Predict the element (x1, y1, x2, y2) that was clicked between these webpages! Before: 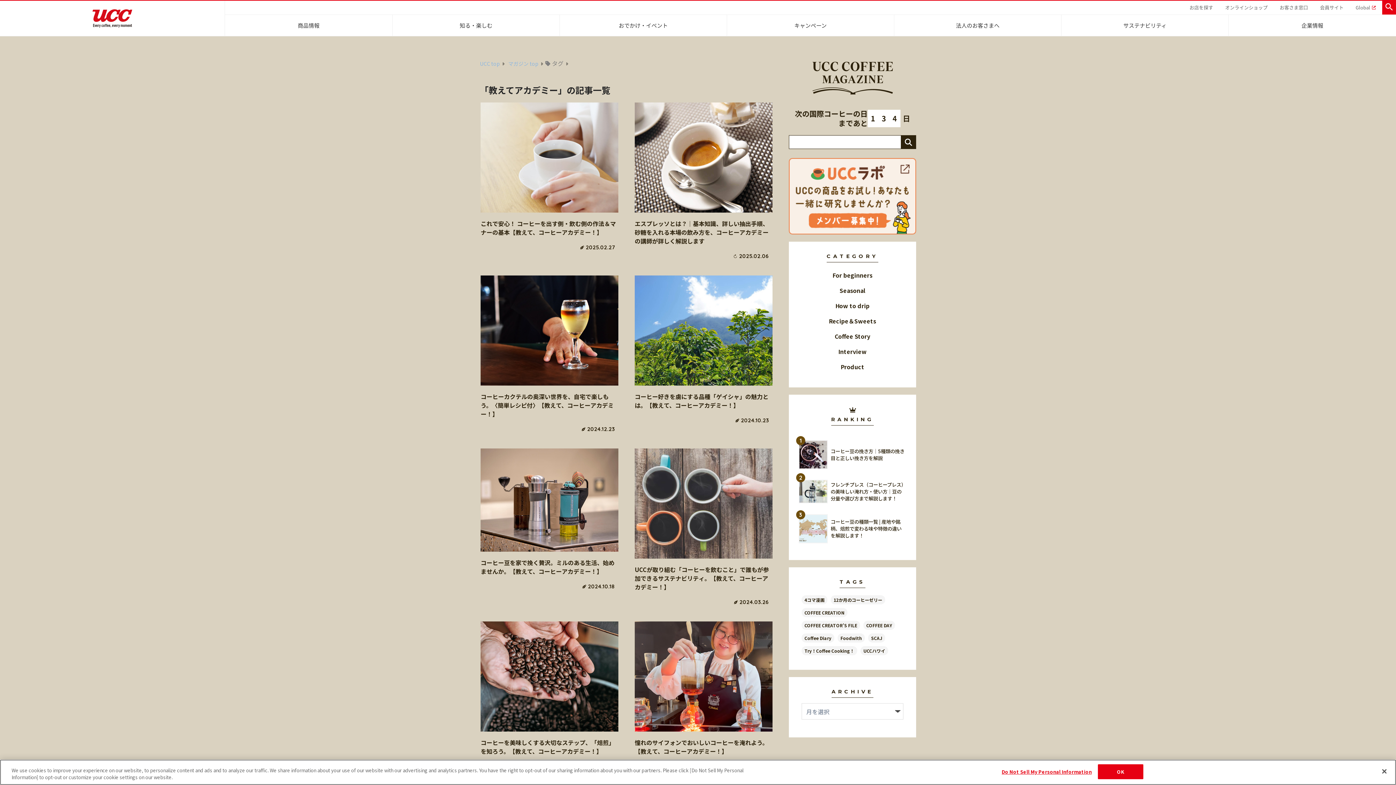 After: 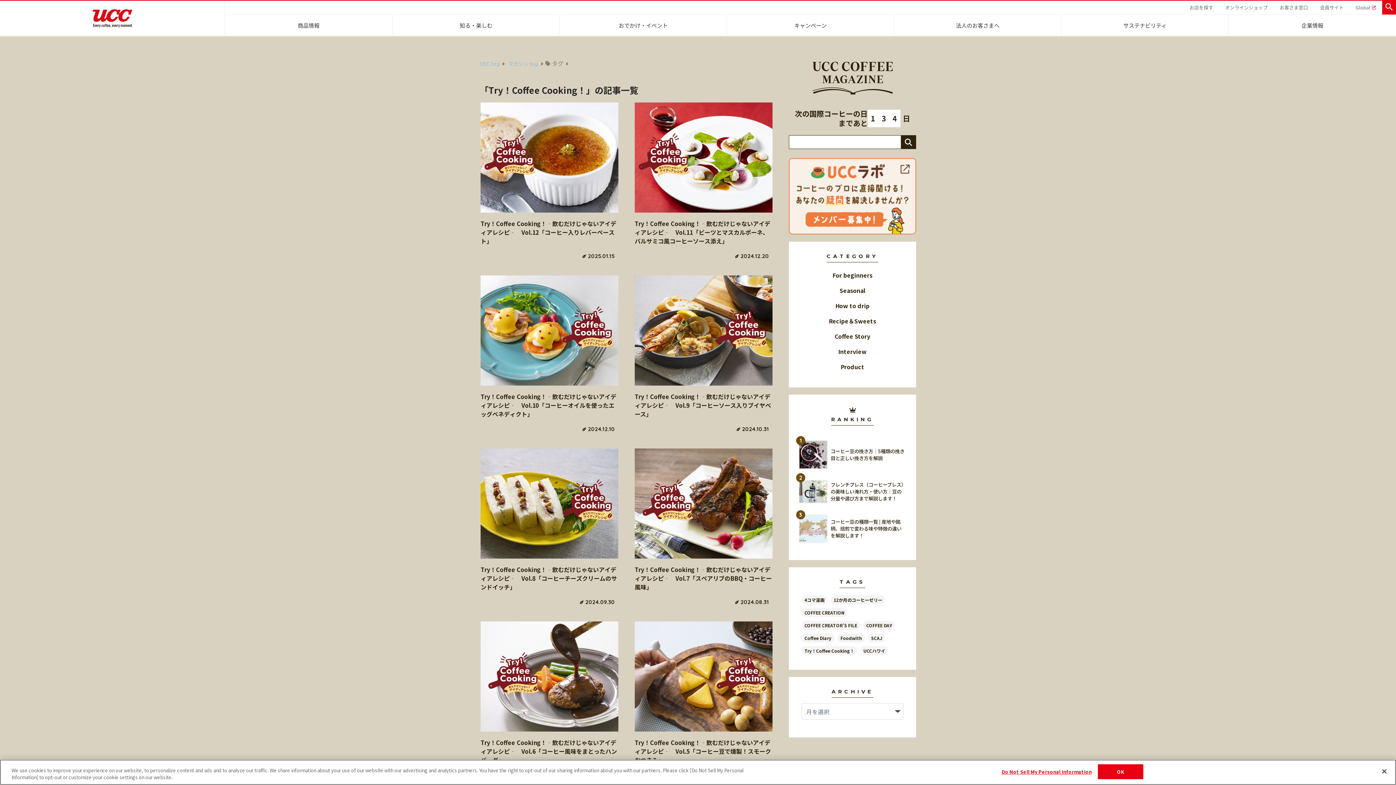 Action: label: Try！Coffee Cooking！ (12個の項目) bbox: (801, 646, 857, 655)